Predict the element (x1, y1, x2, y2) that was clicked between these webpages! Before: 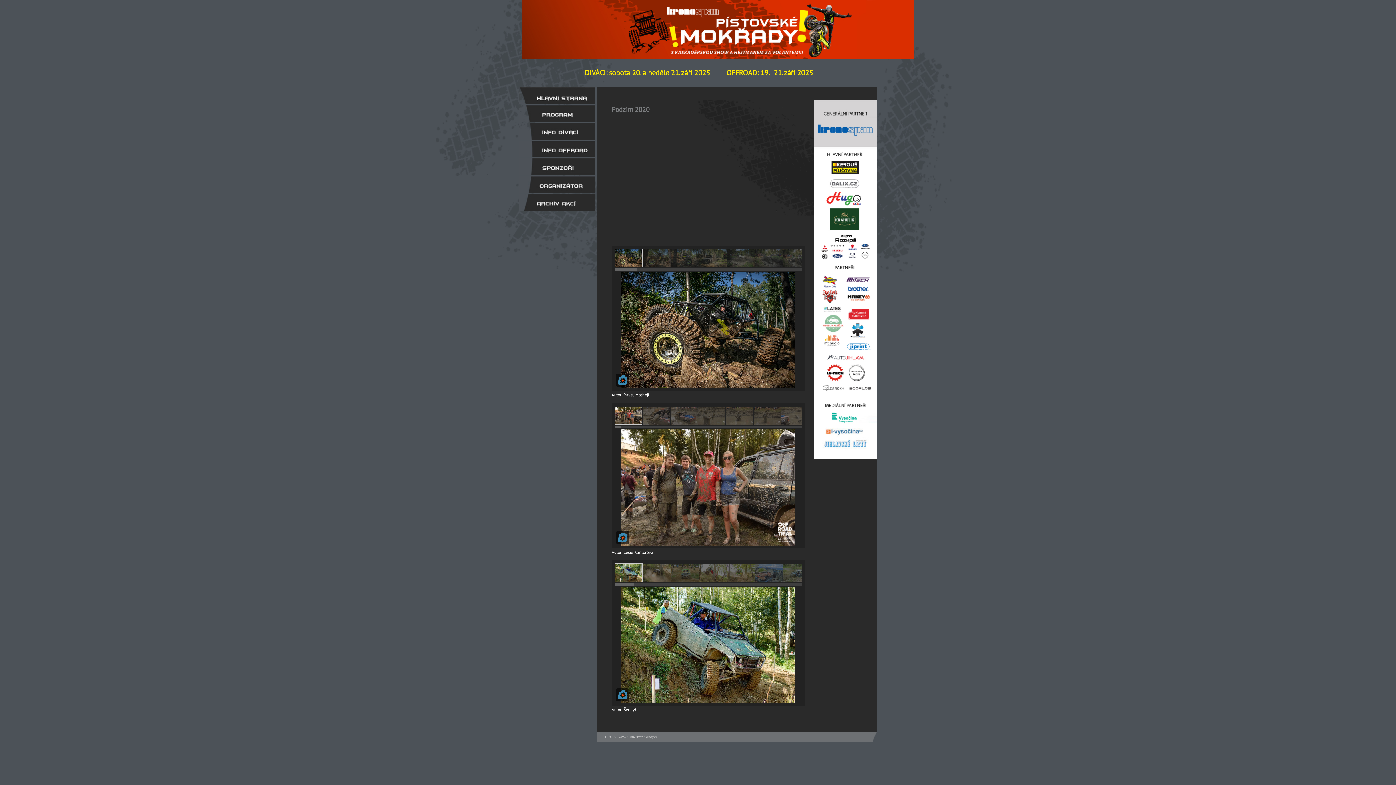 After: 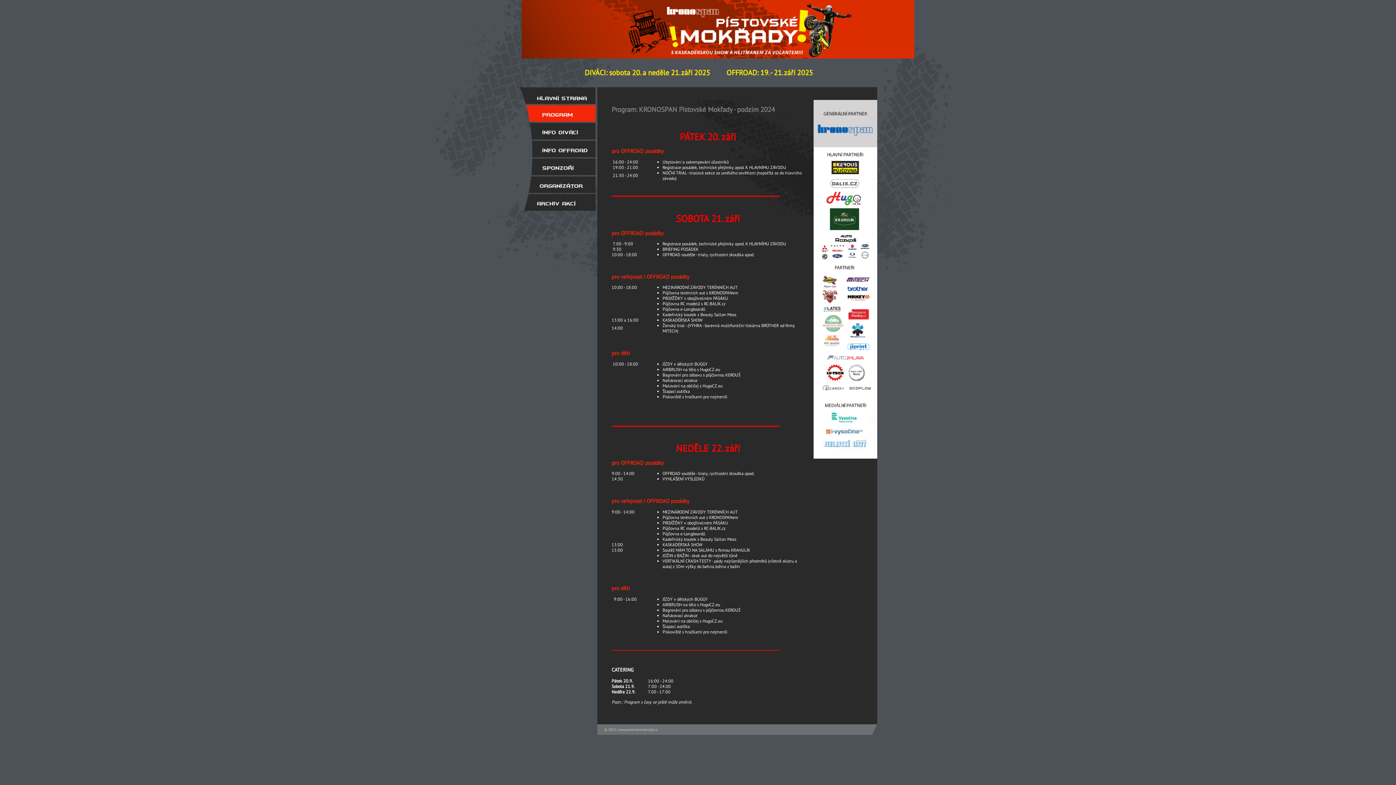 Action: label: PROGRAM bbox: (519, 105, 595, 121)